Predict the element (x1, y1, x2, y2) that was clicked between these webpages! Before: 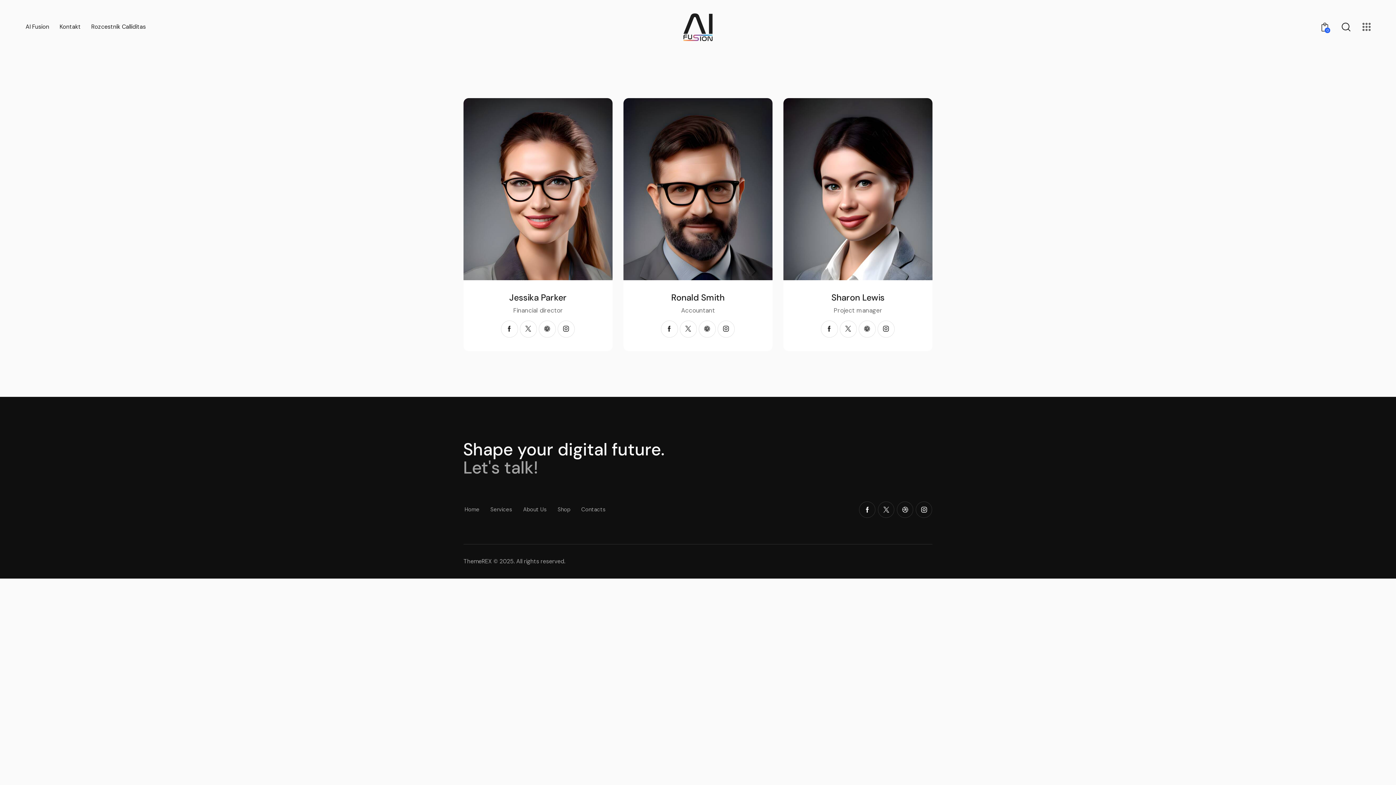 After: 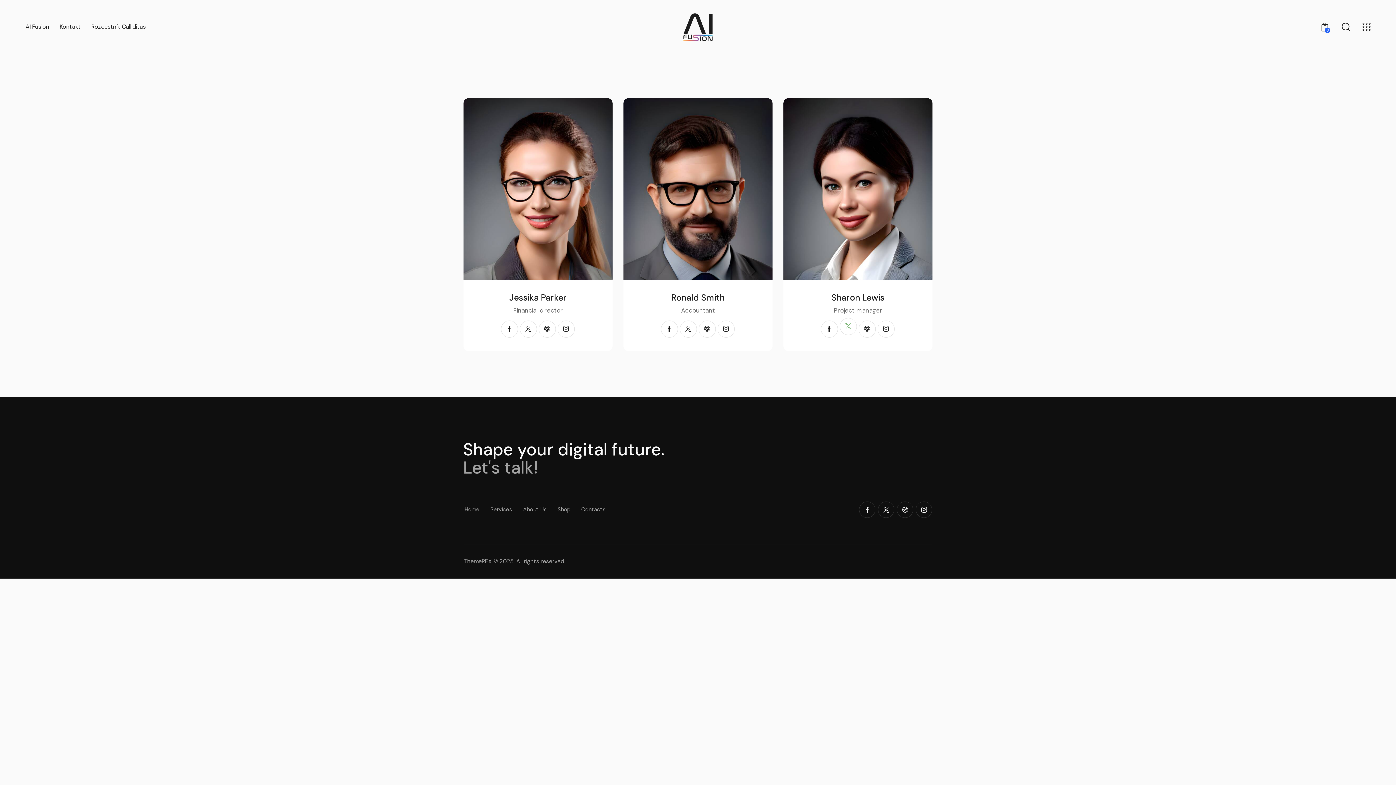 Action: bbox: (839, 320, 856, 337)